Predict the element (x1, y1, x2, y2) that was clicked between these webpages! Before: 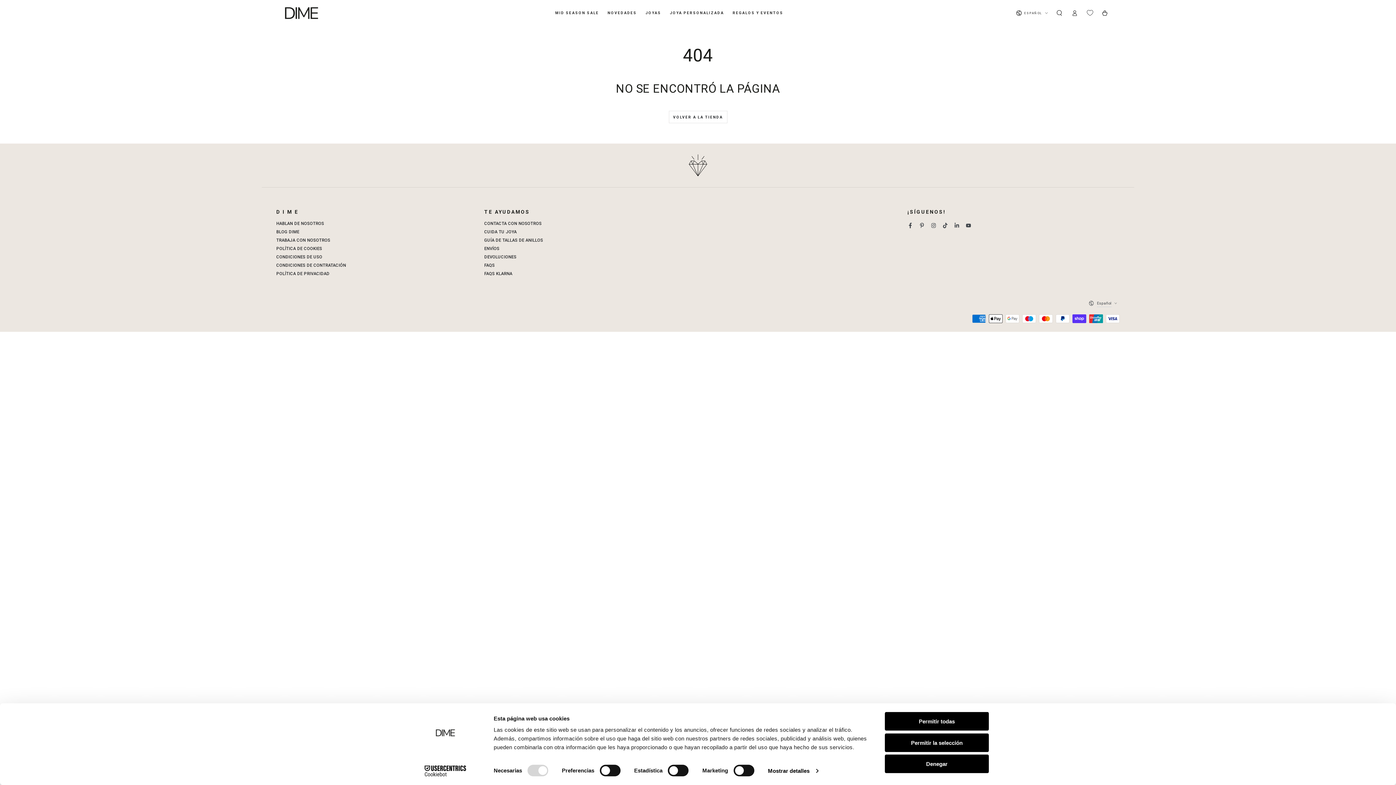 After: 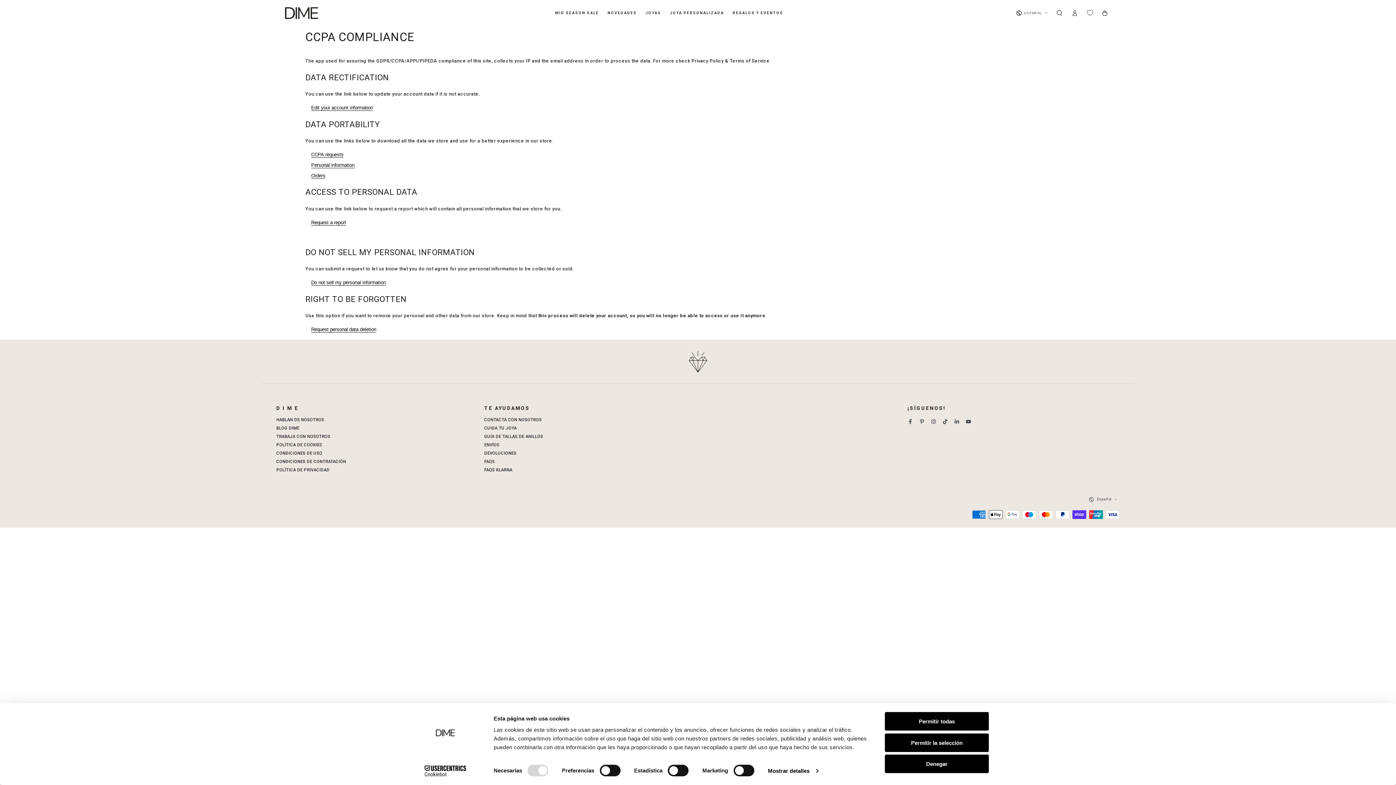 Action: bbox: (484, 271, 515, 276) label: FAQS KLARNA